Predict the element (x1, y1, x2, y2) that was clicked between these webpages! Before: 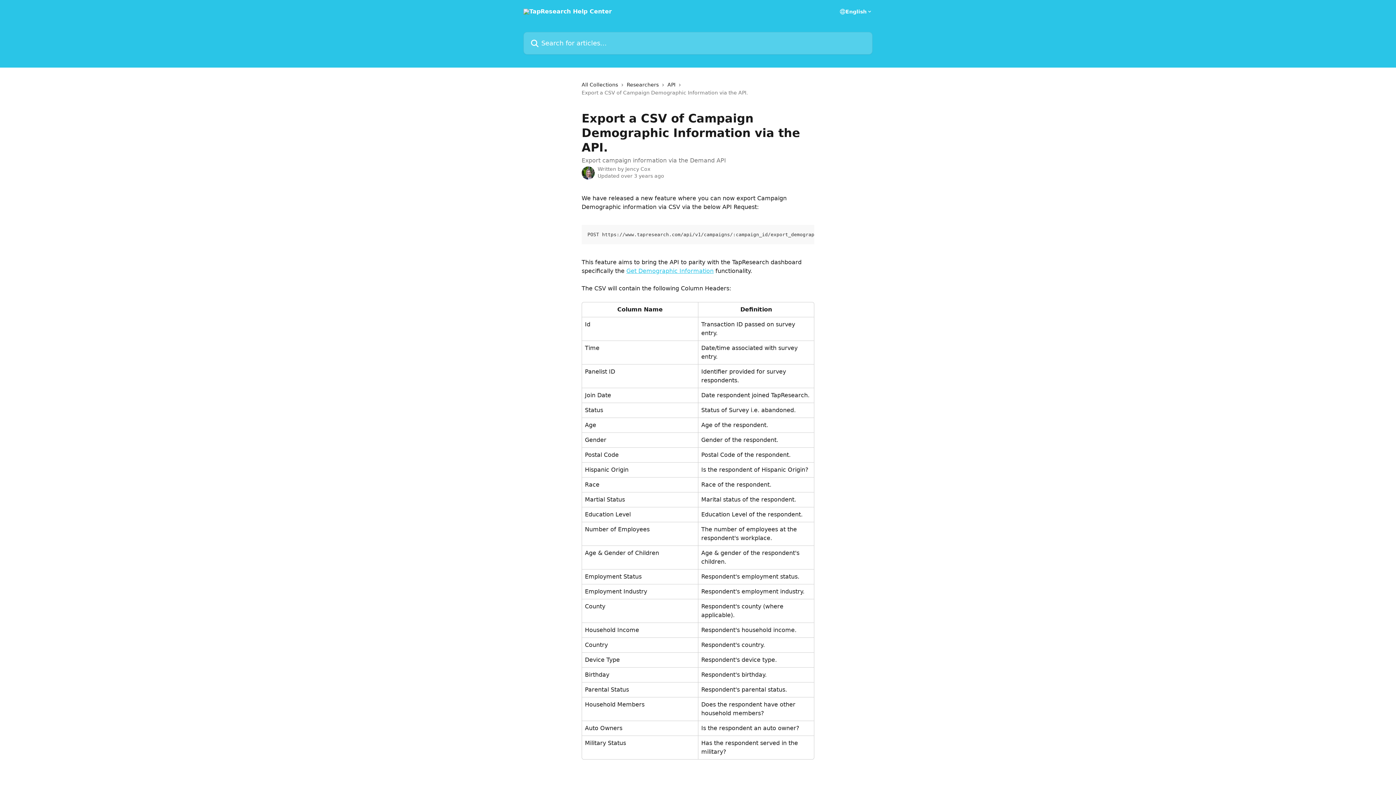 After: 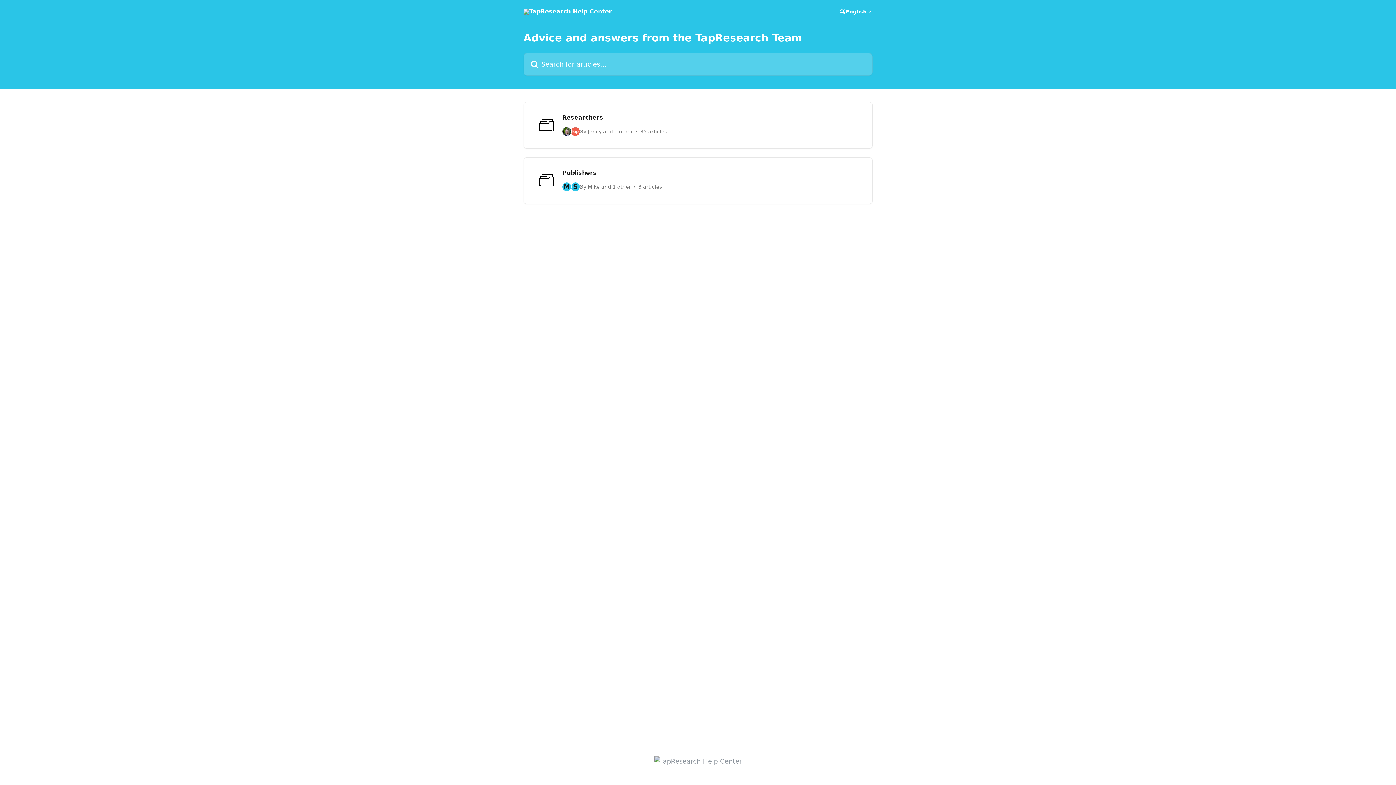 Action: bbox: (581, 80, 621, 88) label: All Collections